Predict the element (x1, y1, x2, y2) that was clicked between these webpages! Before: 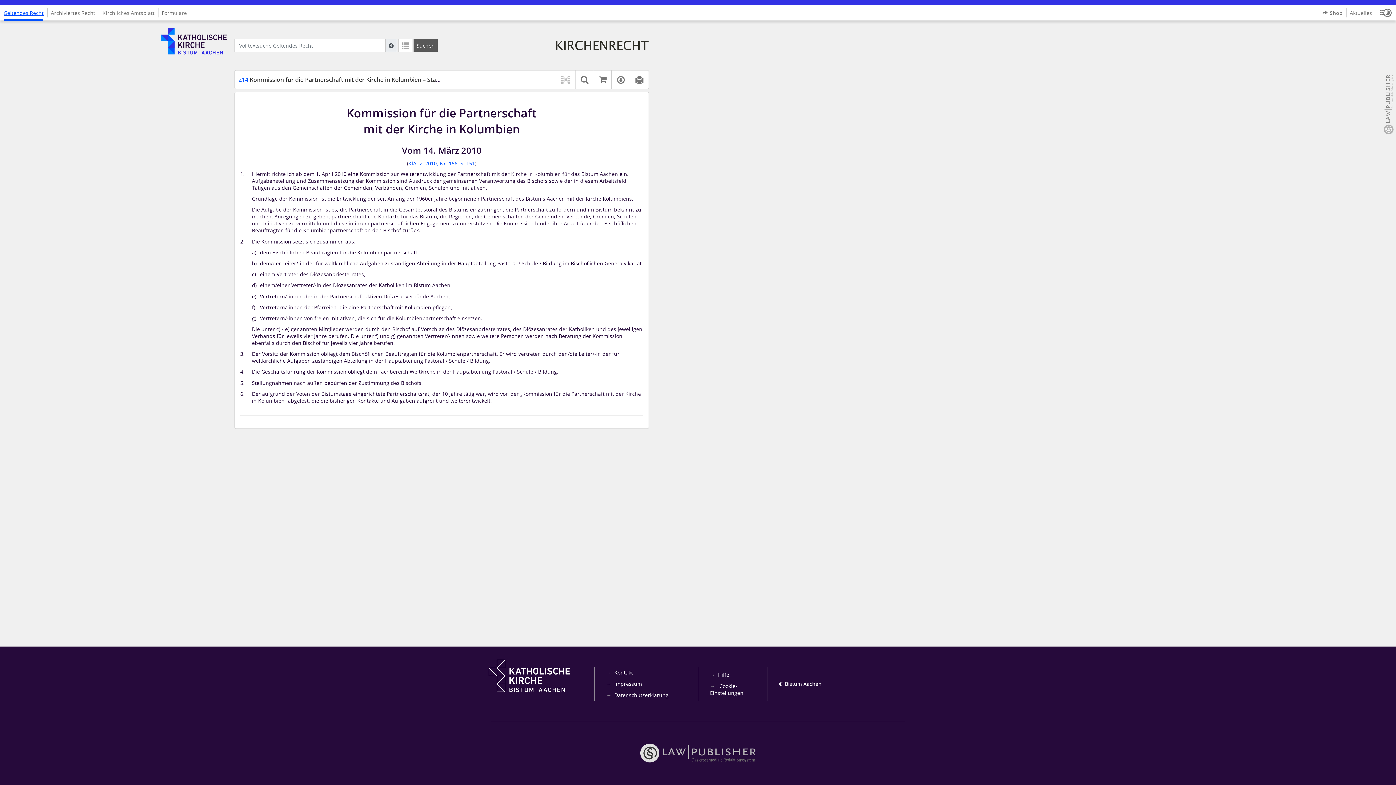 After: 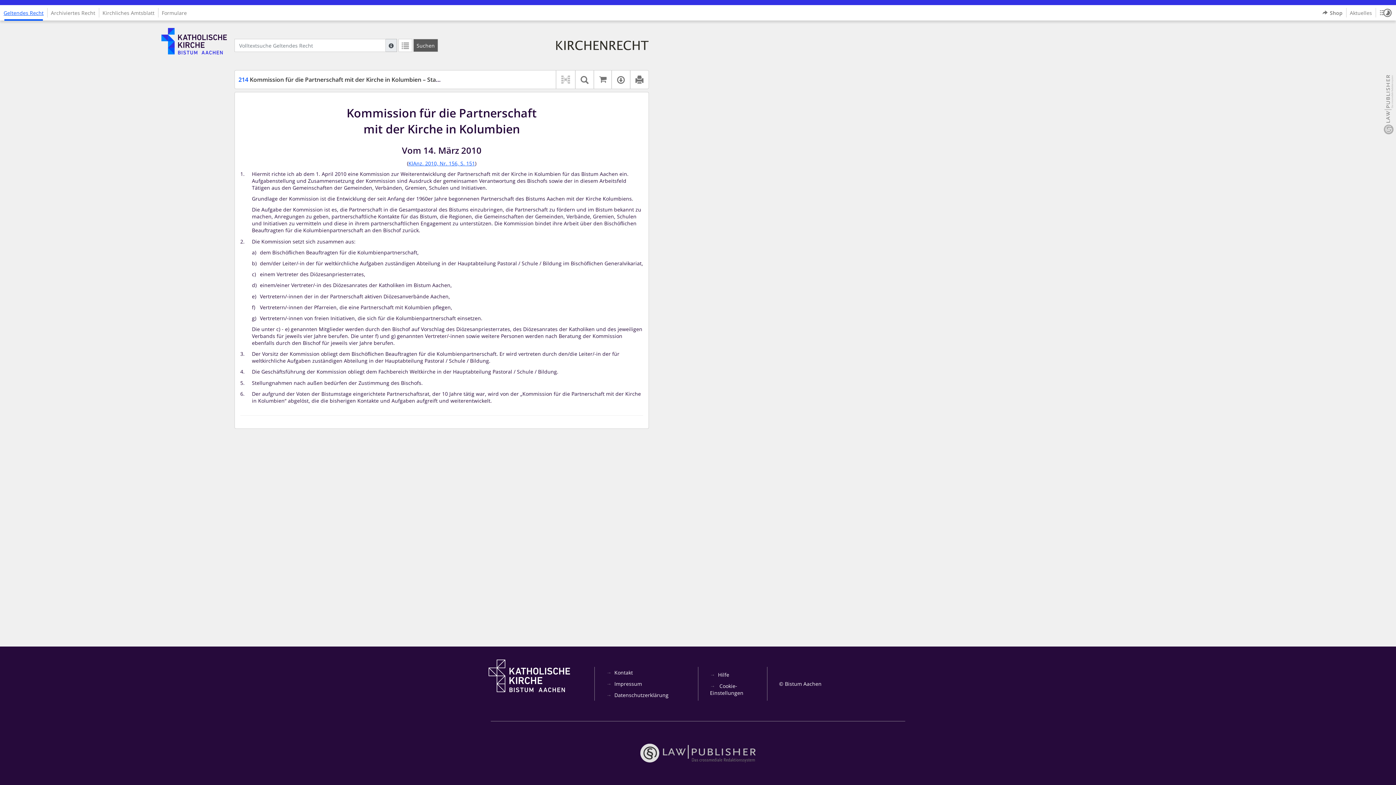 Action: label: KlAnz. 2010, Nr. 156, S. 151 bbox: (408, 160, 475, 166)